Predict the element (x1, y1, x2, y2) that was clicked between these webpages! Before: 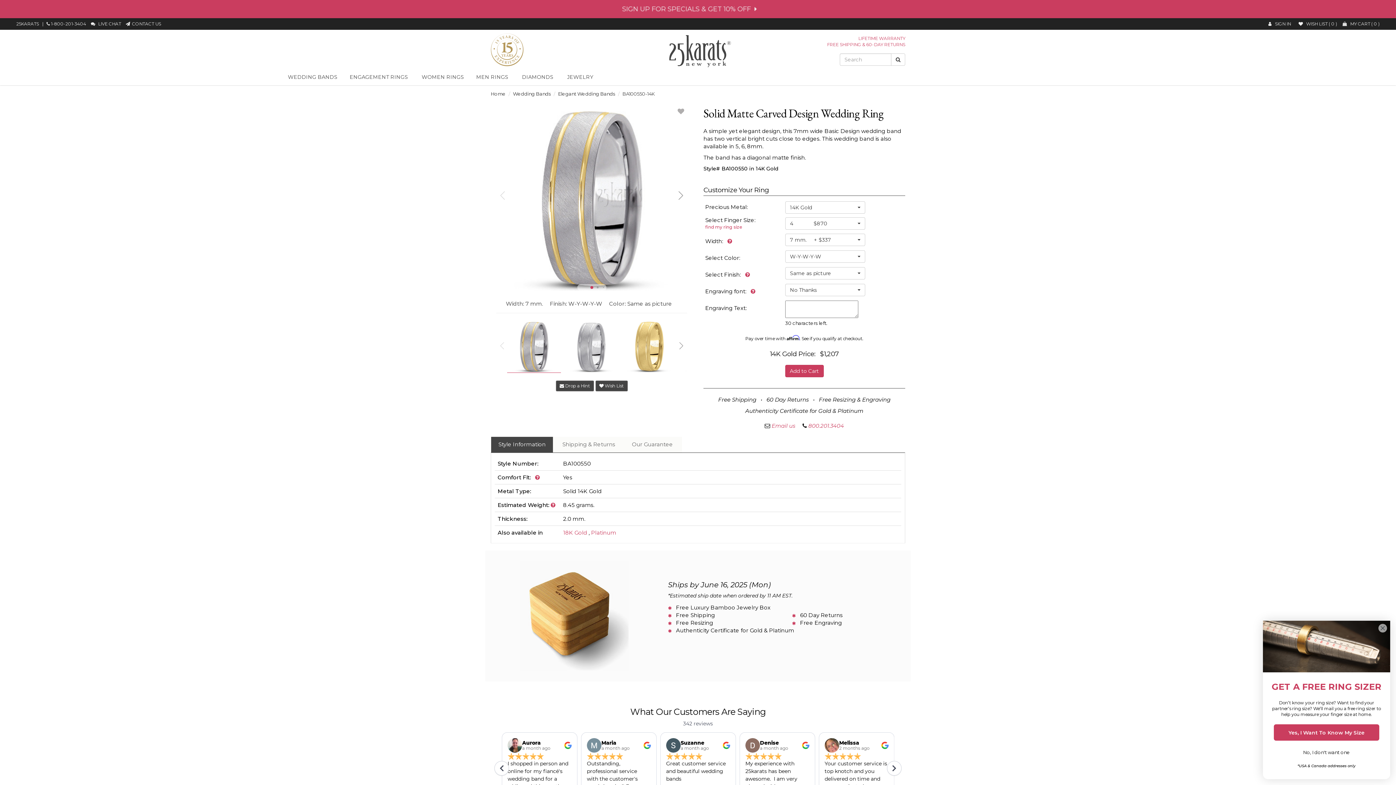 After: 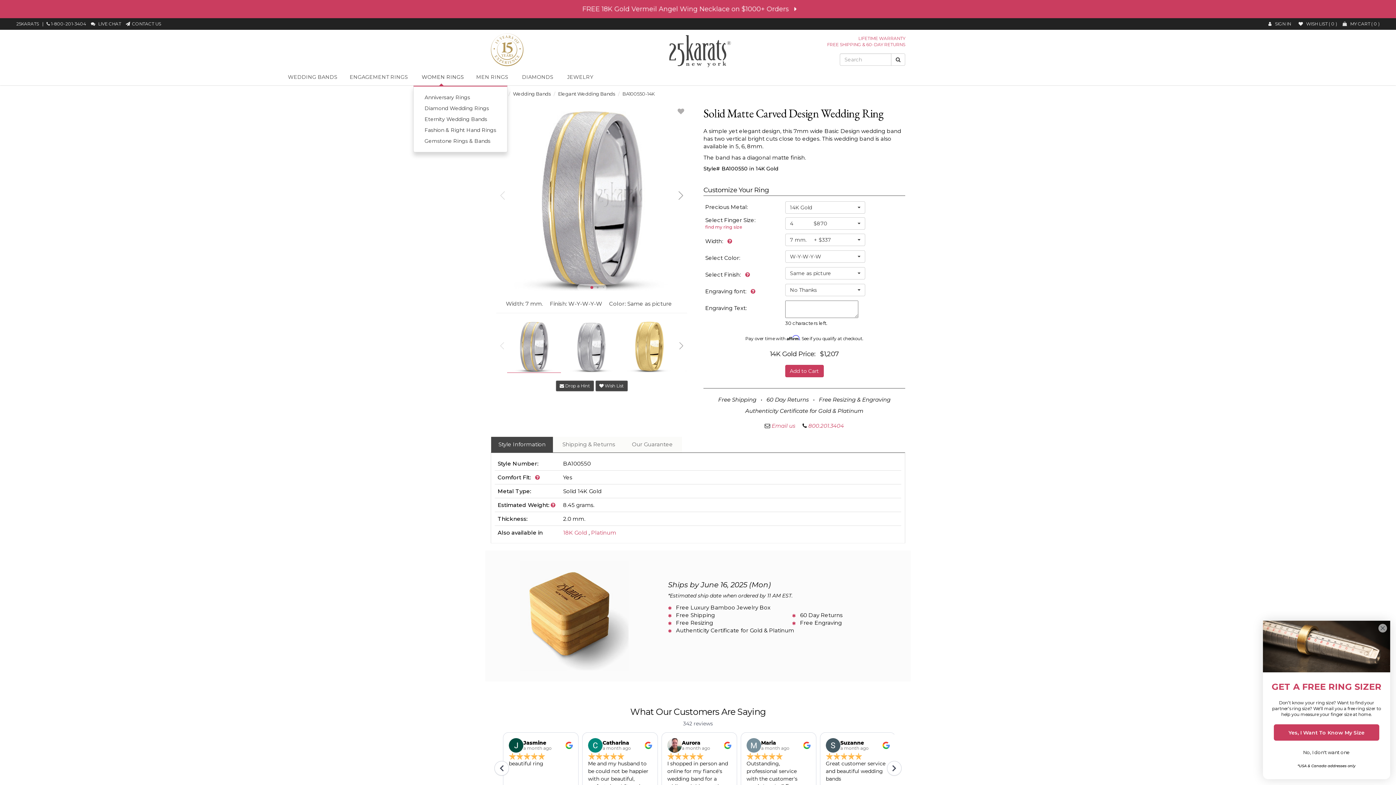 Action: label:   WOMEN RINGS bbox: (413, 68, 469, 85)